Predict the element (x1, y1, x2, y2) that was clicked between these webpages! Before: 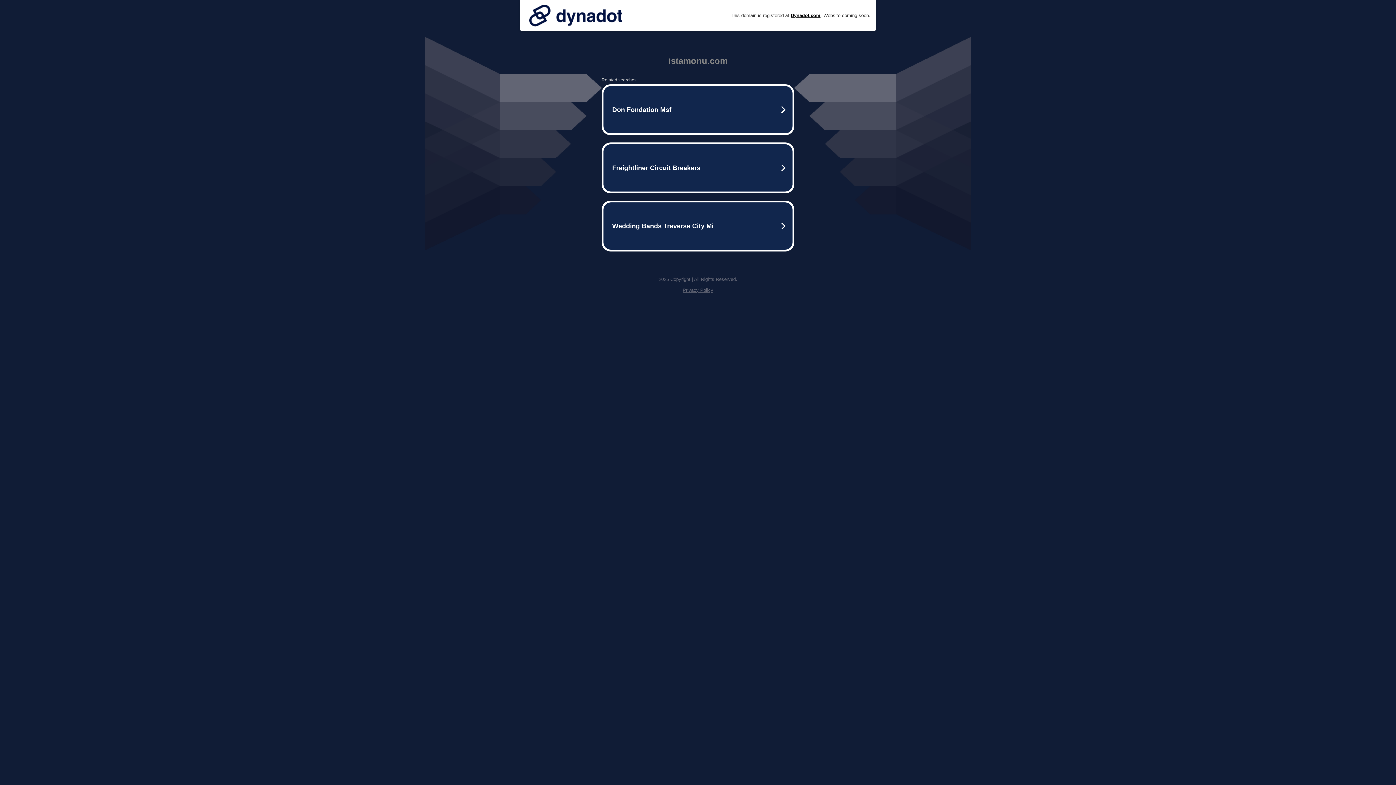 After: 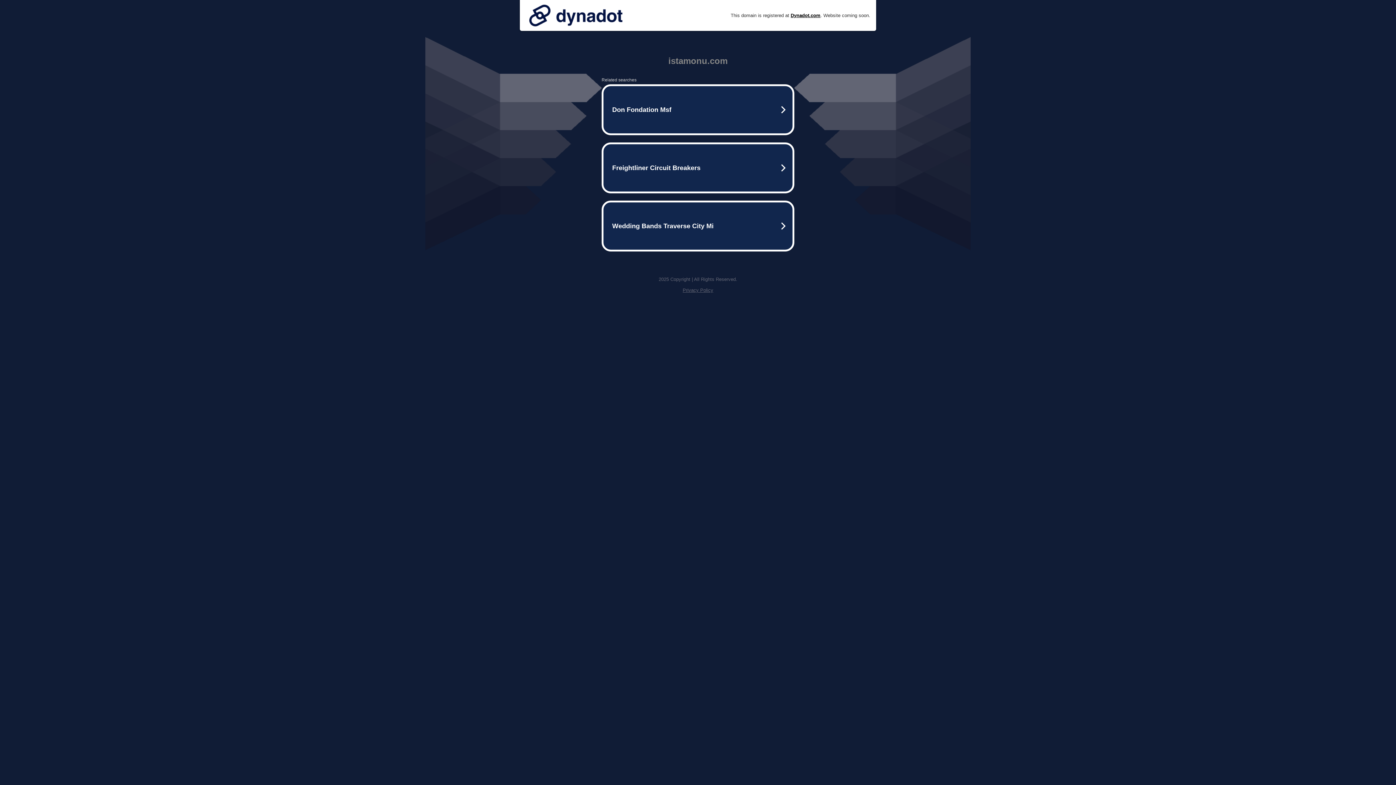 Action: bbox: (682, 287, 713, 293) label: Privacy Policy